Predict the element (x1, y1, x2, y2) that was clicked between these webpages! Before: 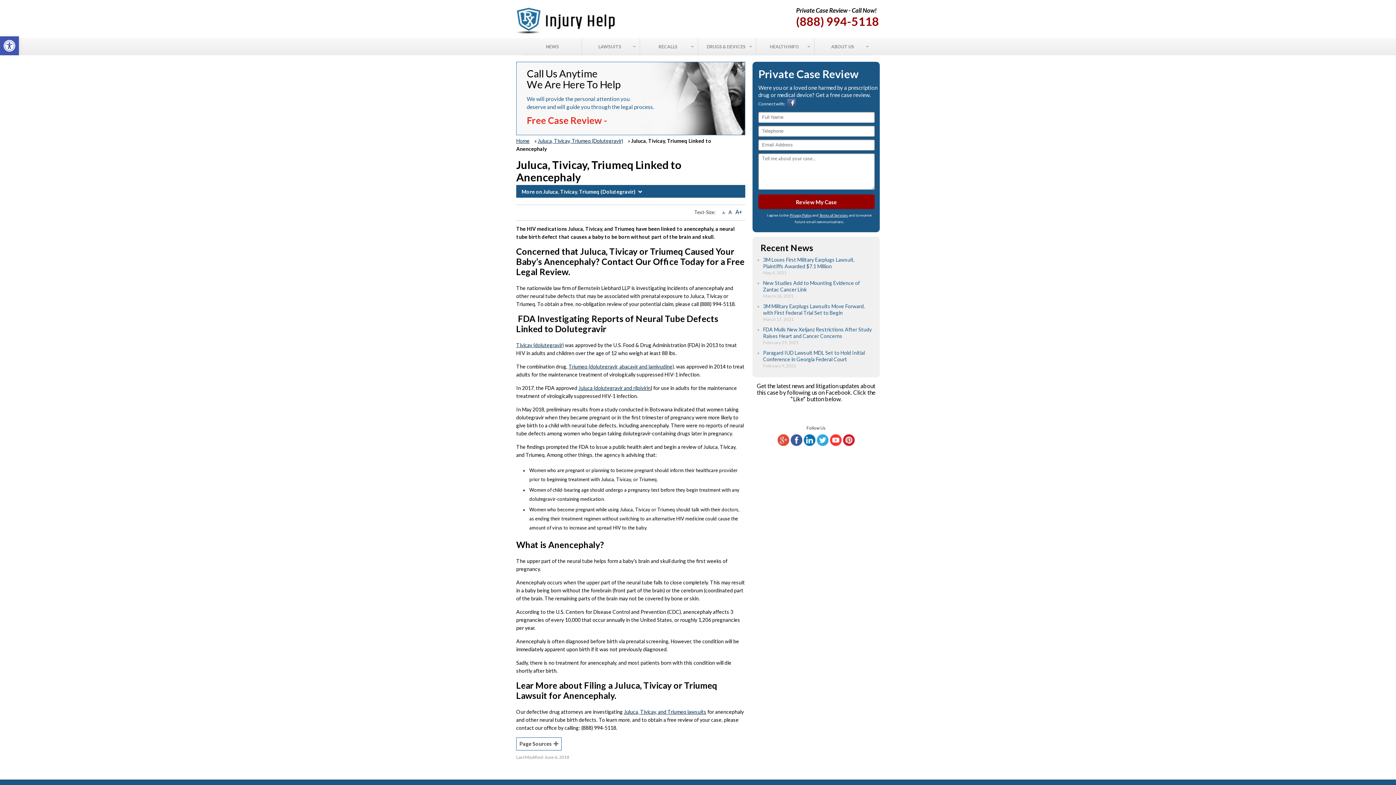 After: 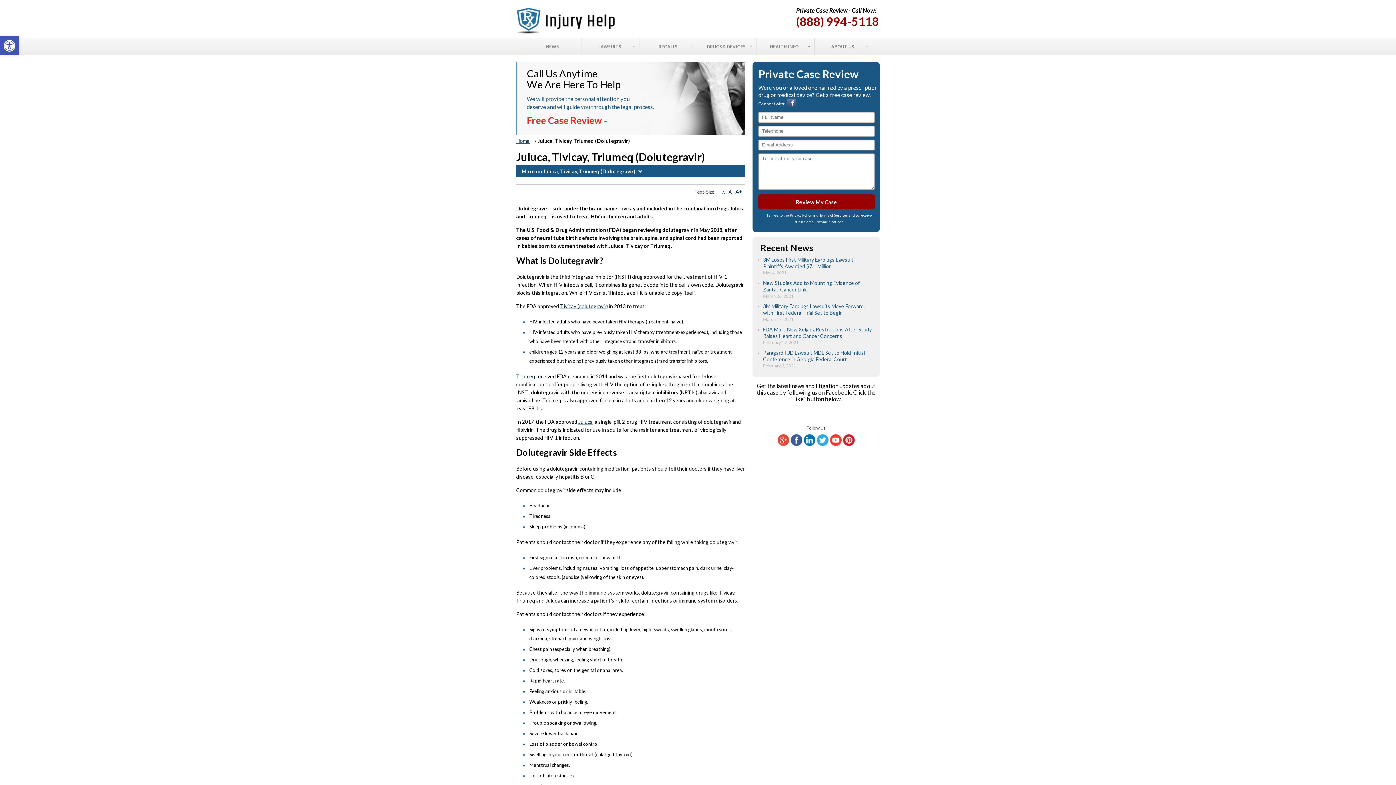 Action: bbox: (516, 185, 646, 197) label: More on Juluca, Tivicay, Triumeq (Dolutegravir)